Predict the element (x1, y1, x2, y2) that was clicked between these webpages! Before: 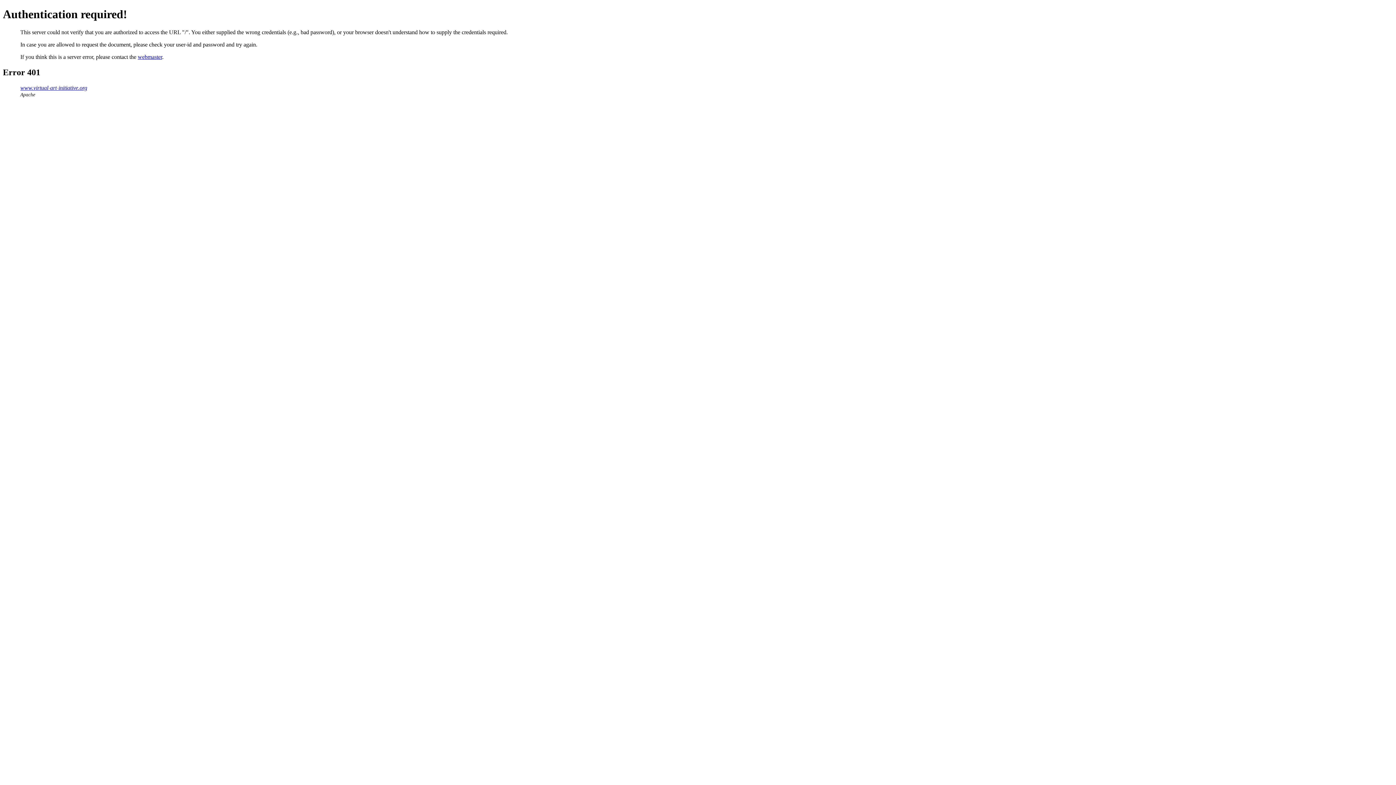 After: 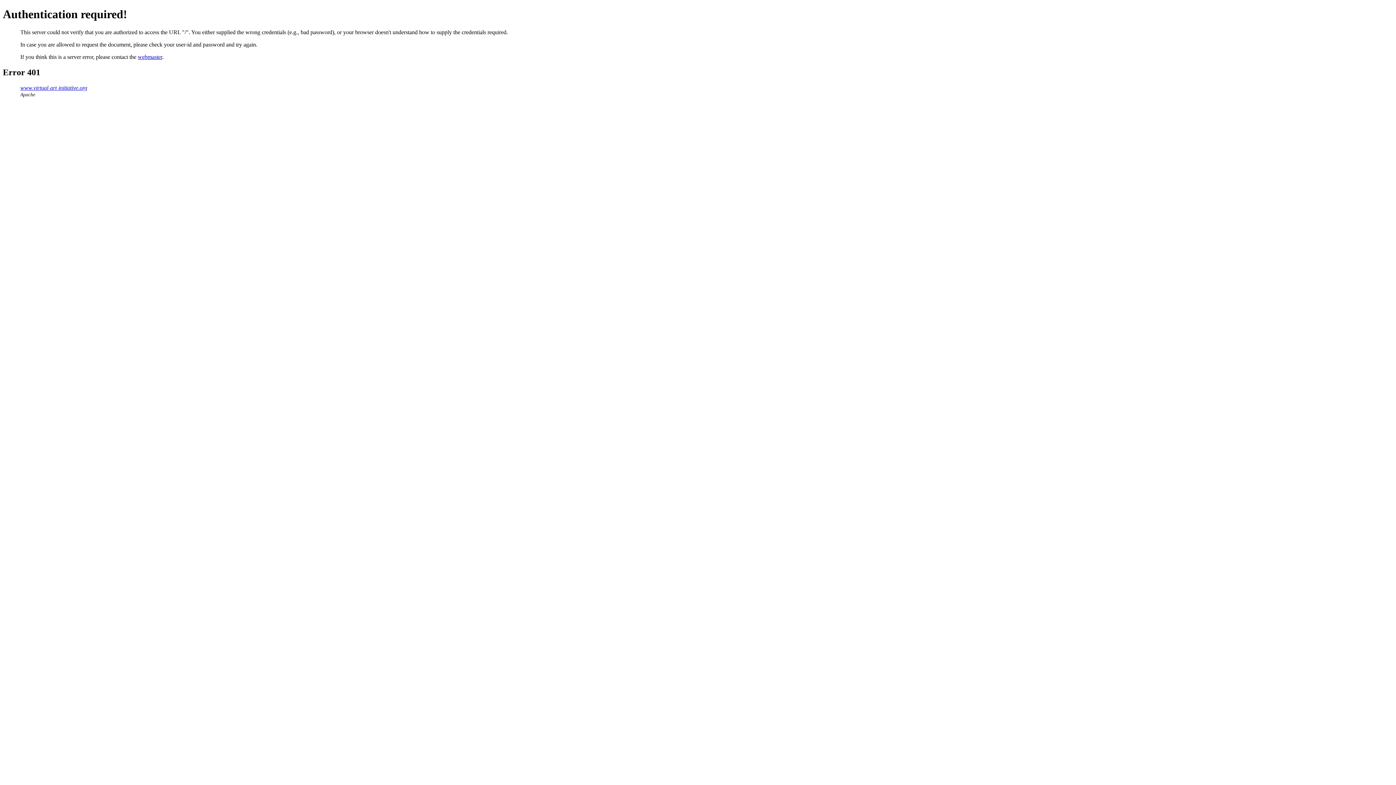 Action: label: webmaster bbox: (137, 53, 162, 59)